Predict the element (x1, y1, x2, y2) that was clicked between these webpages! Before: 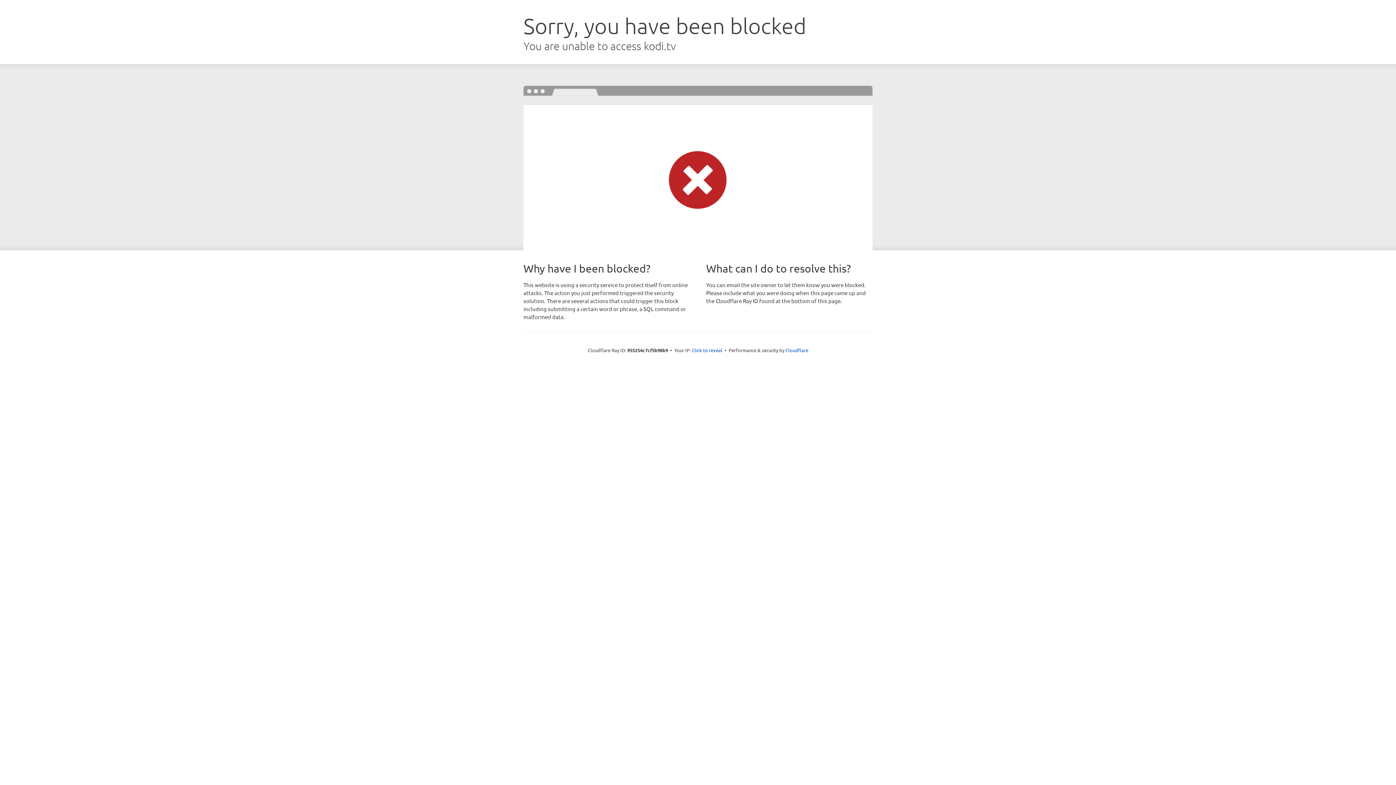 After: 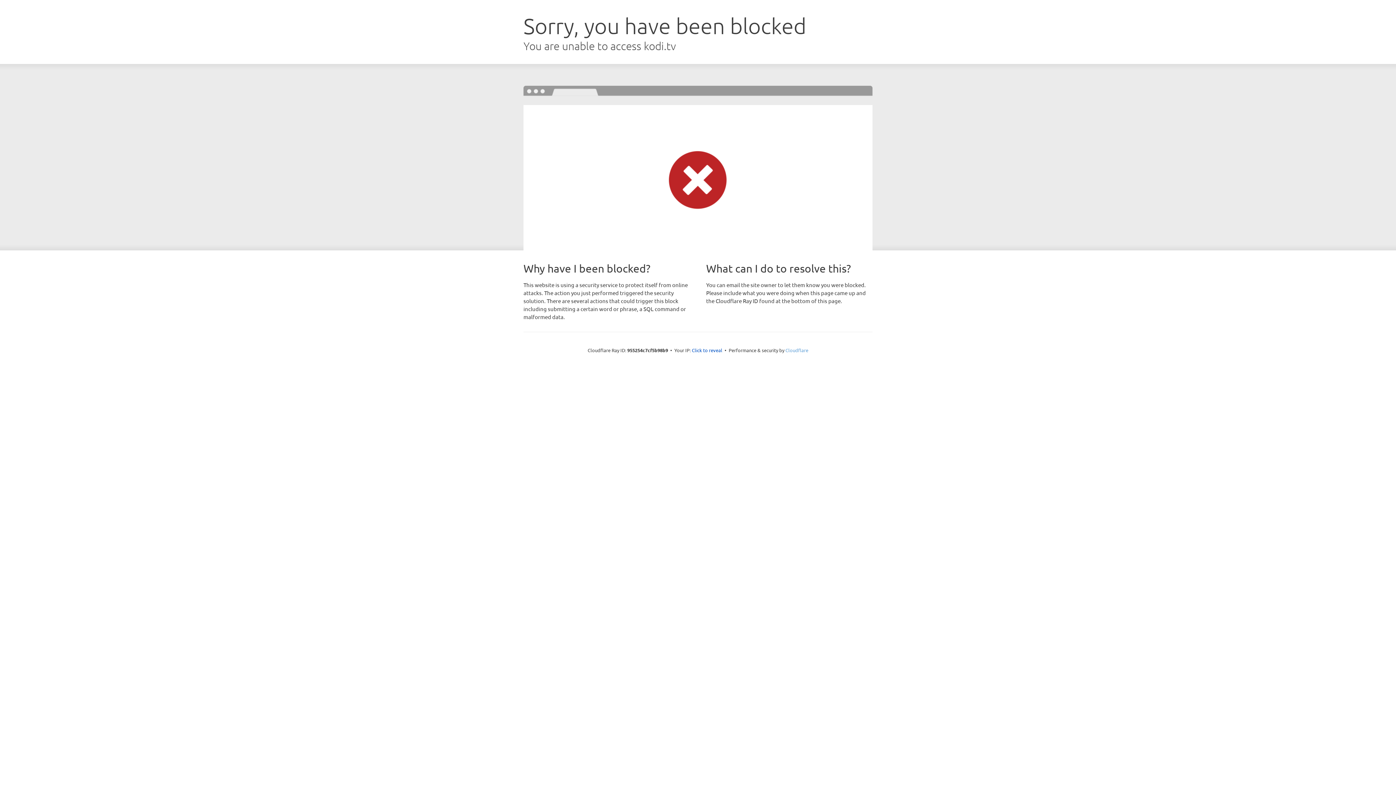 Action: label: Cloudflare bbox: (785, 347, 808, 353)